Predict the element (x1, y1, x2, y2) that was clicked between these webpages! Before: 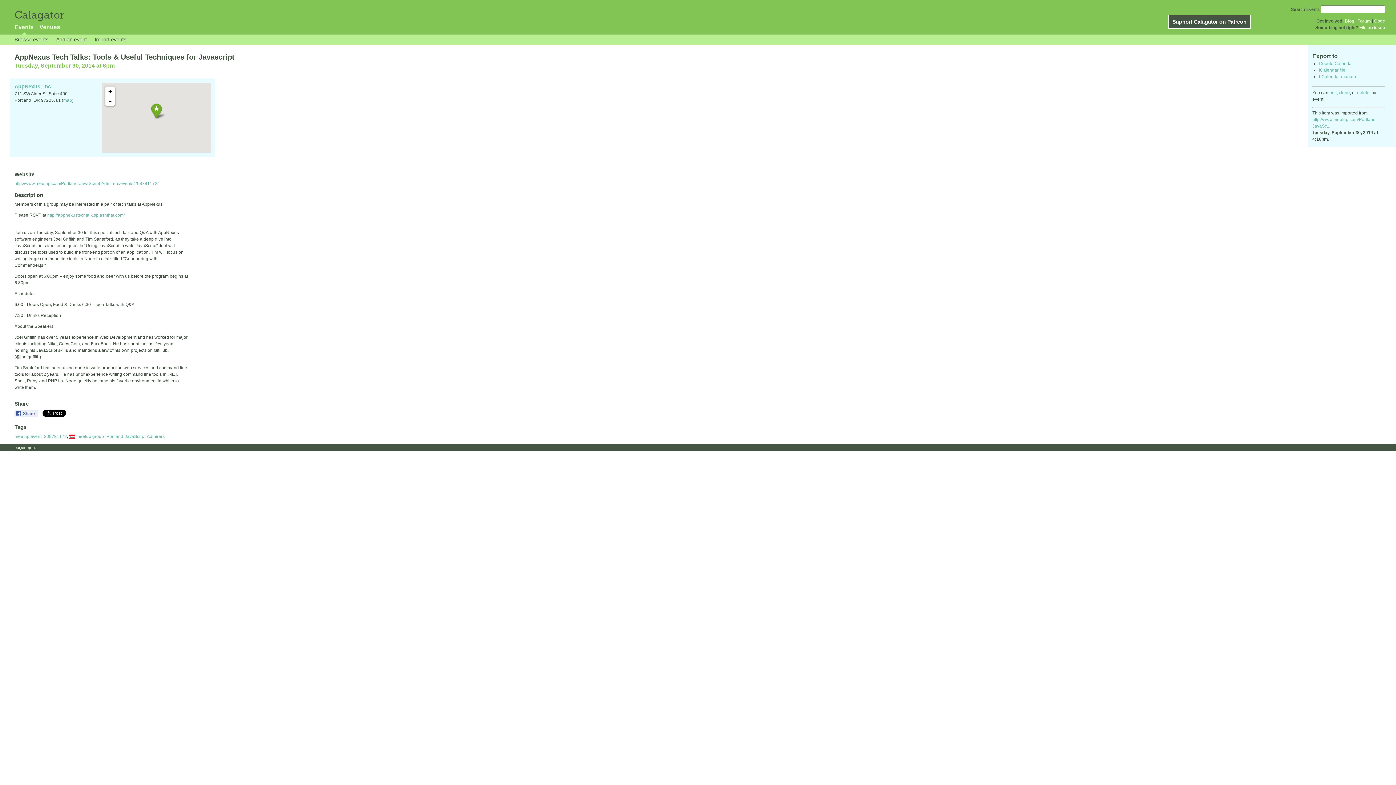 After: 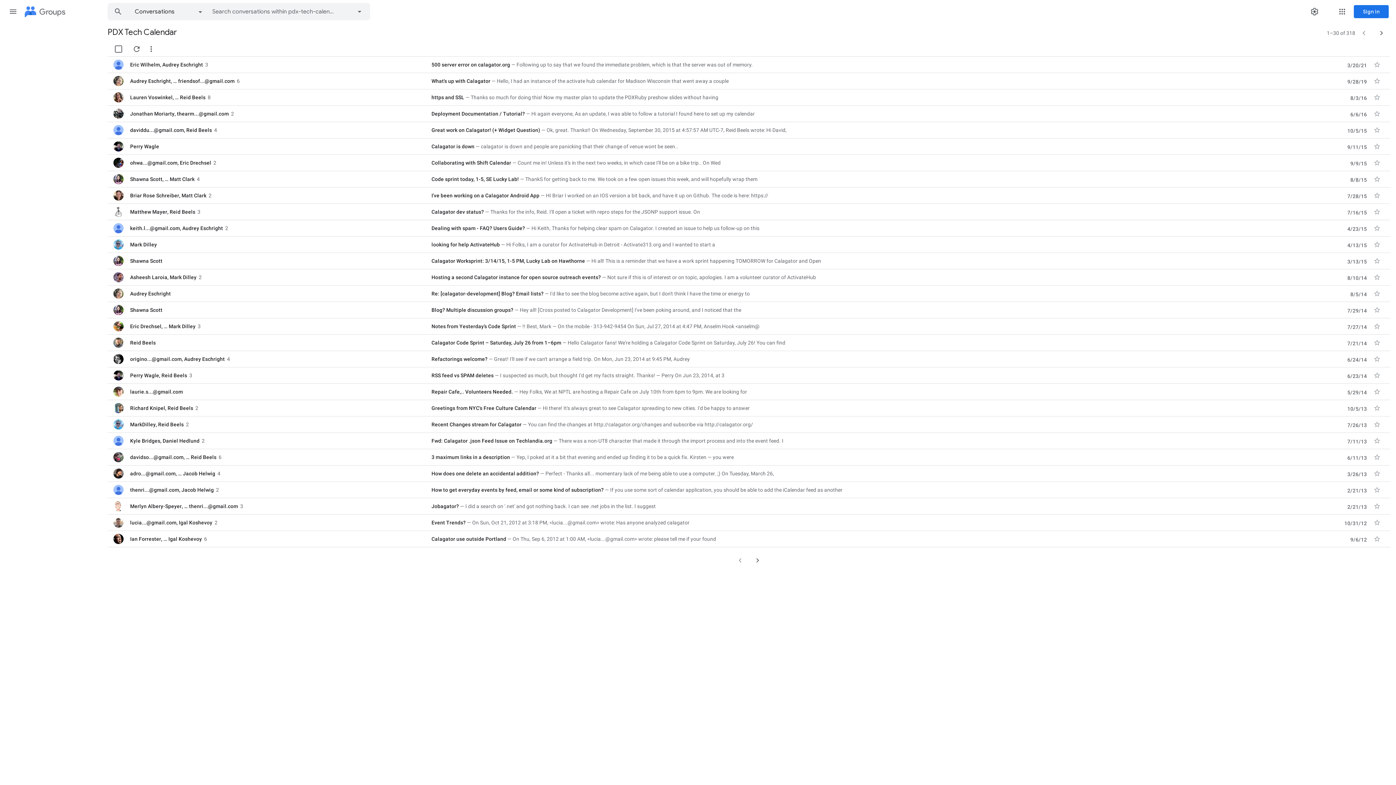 Action: bbox: (1357, 18, 1371, 23) label: Forum